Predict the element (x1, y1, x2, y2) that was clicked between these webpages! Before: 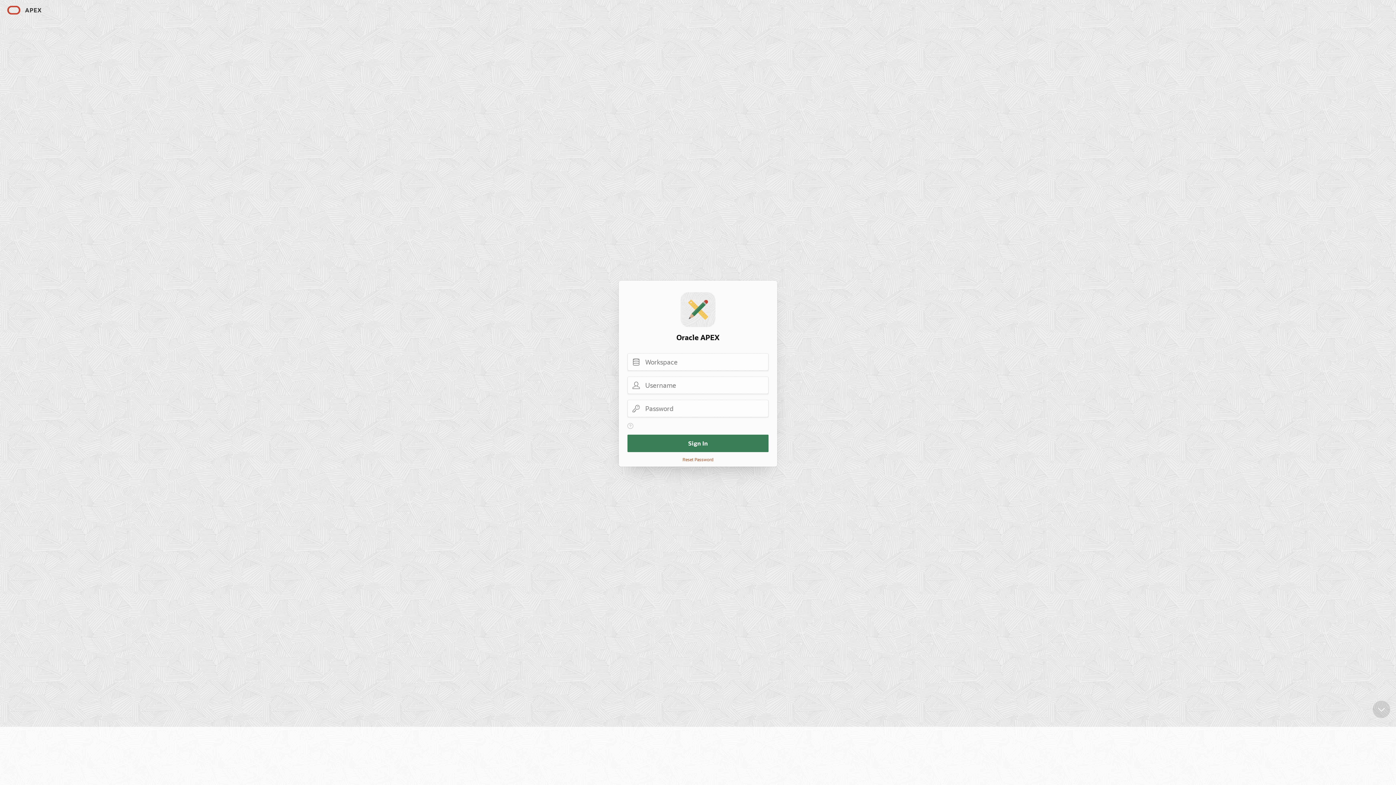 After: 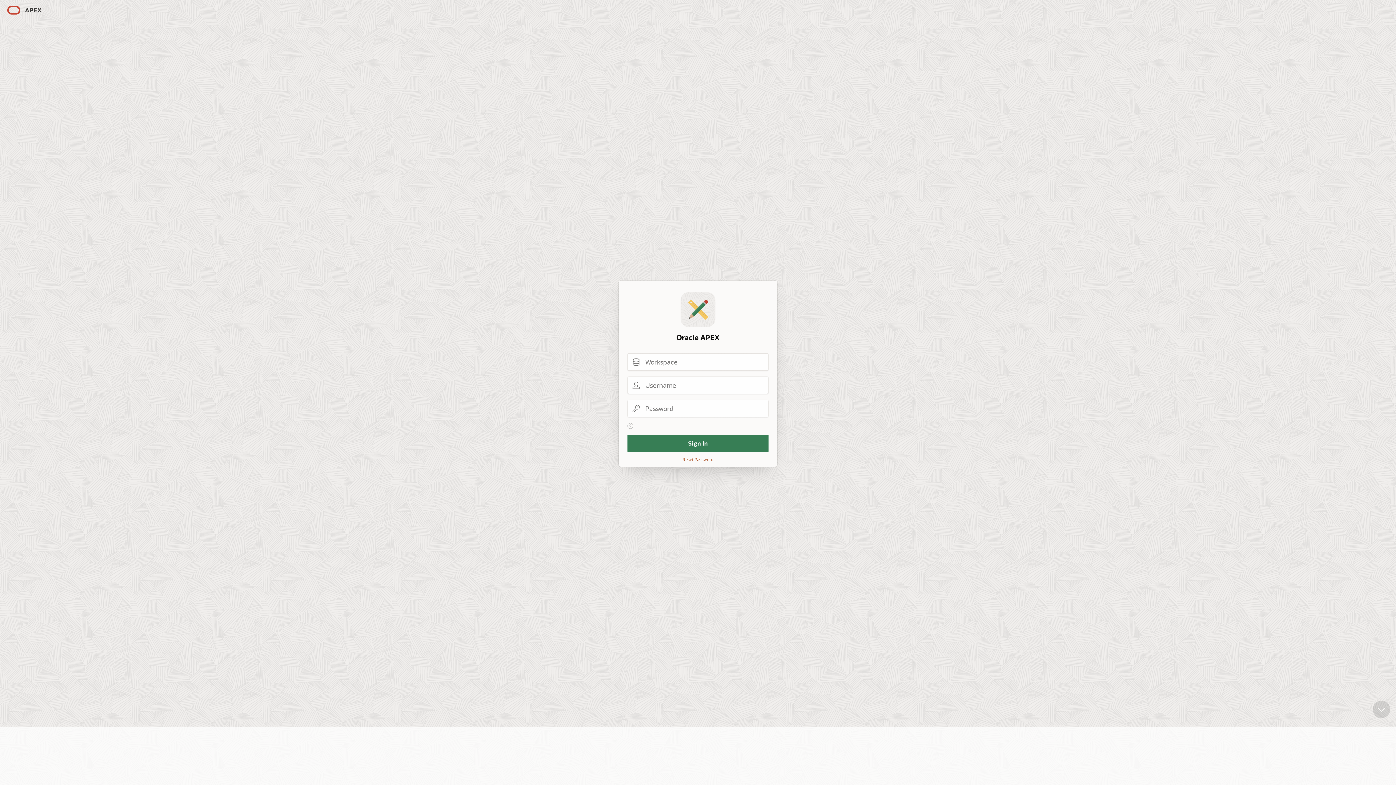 Action: bbox: (2, 2, 45, 18)